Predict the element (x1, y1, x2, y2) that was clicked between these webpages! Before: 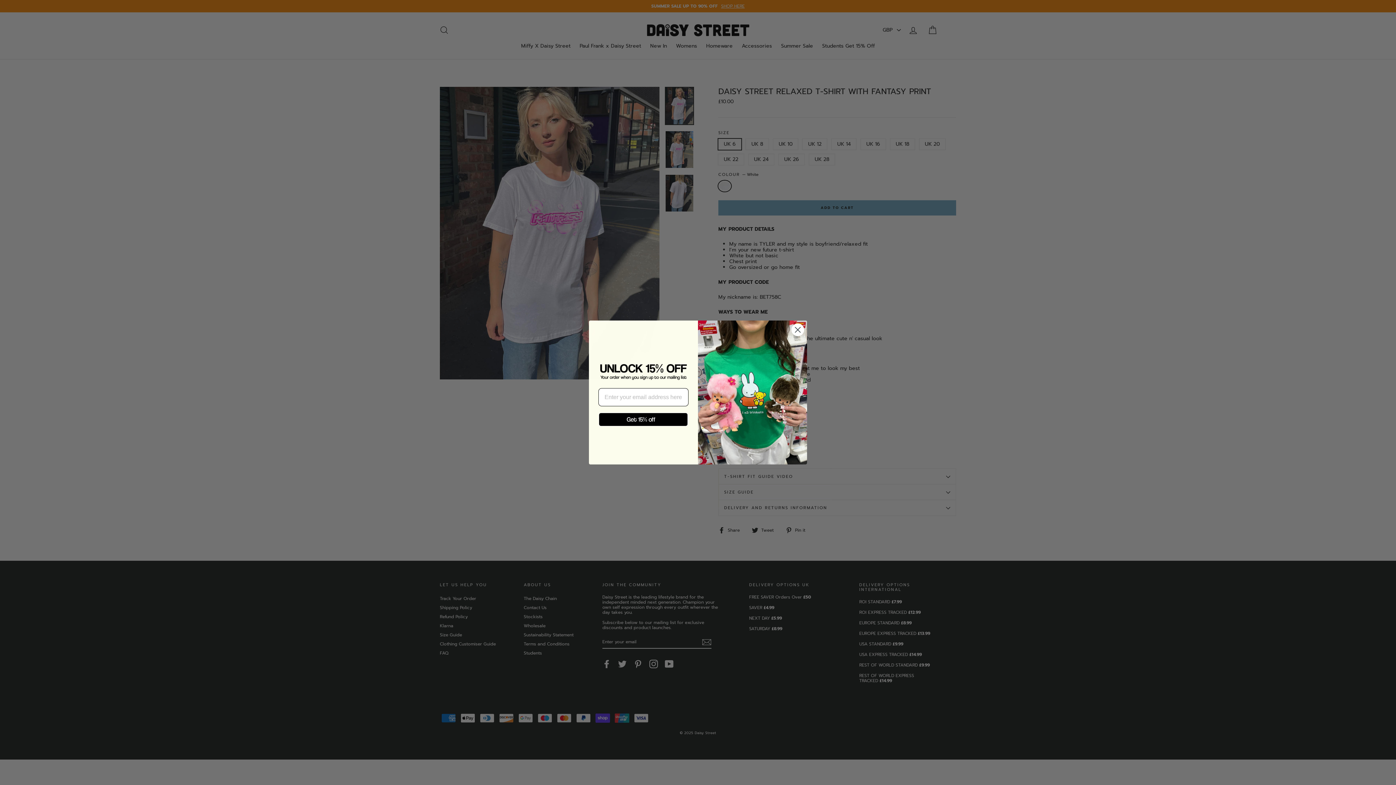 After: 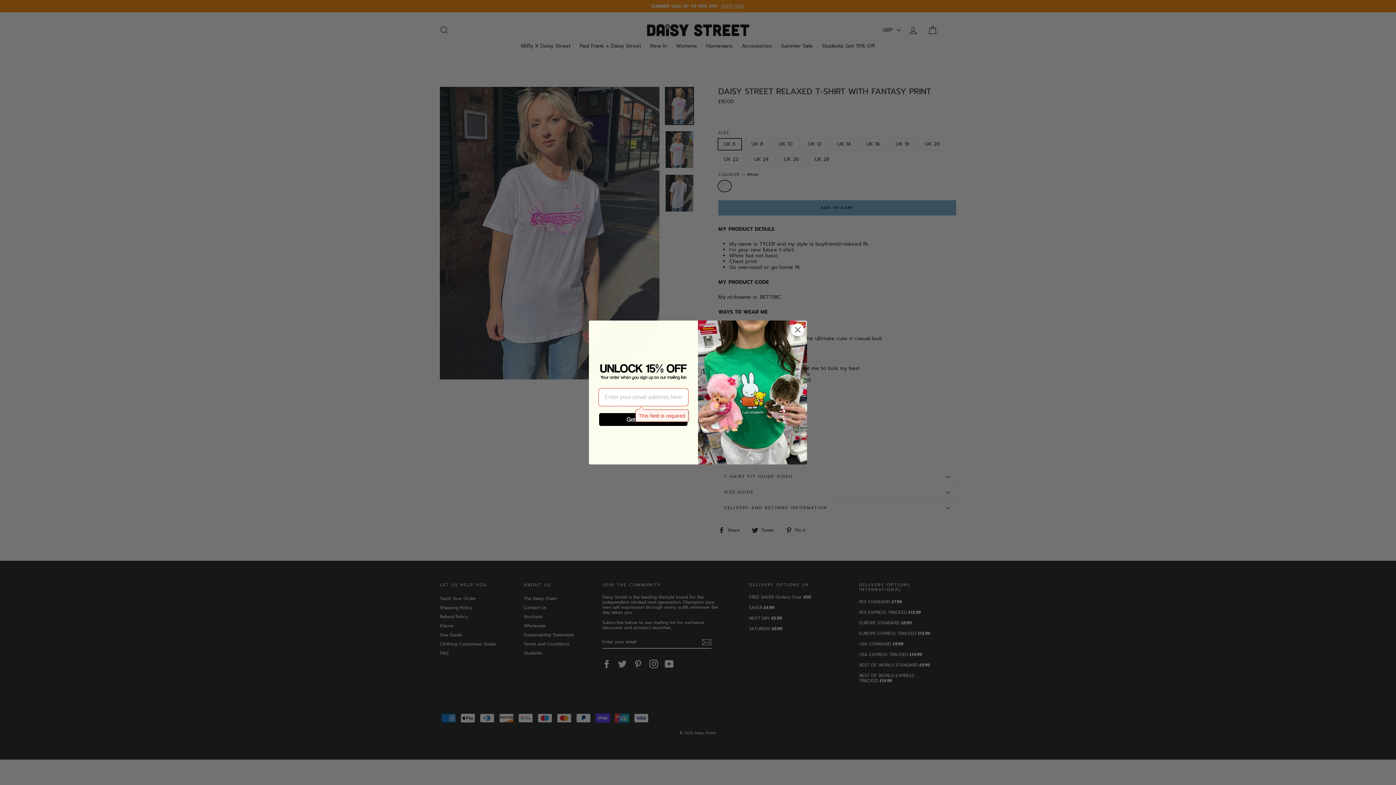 Action: bbox: (598, 411, 688, 428) label: Submit and go next